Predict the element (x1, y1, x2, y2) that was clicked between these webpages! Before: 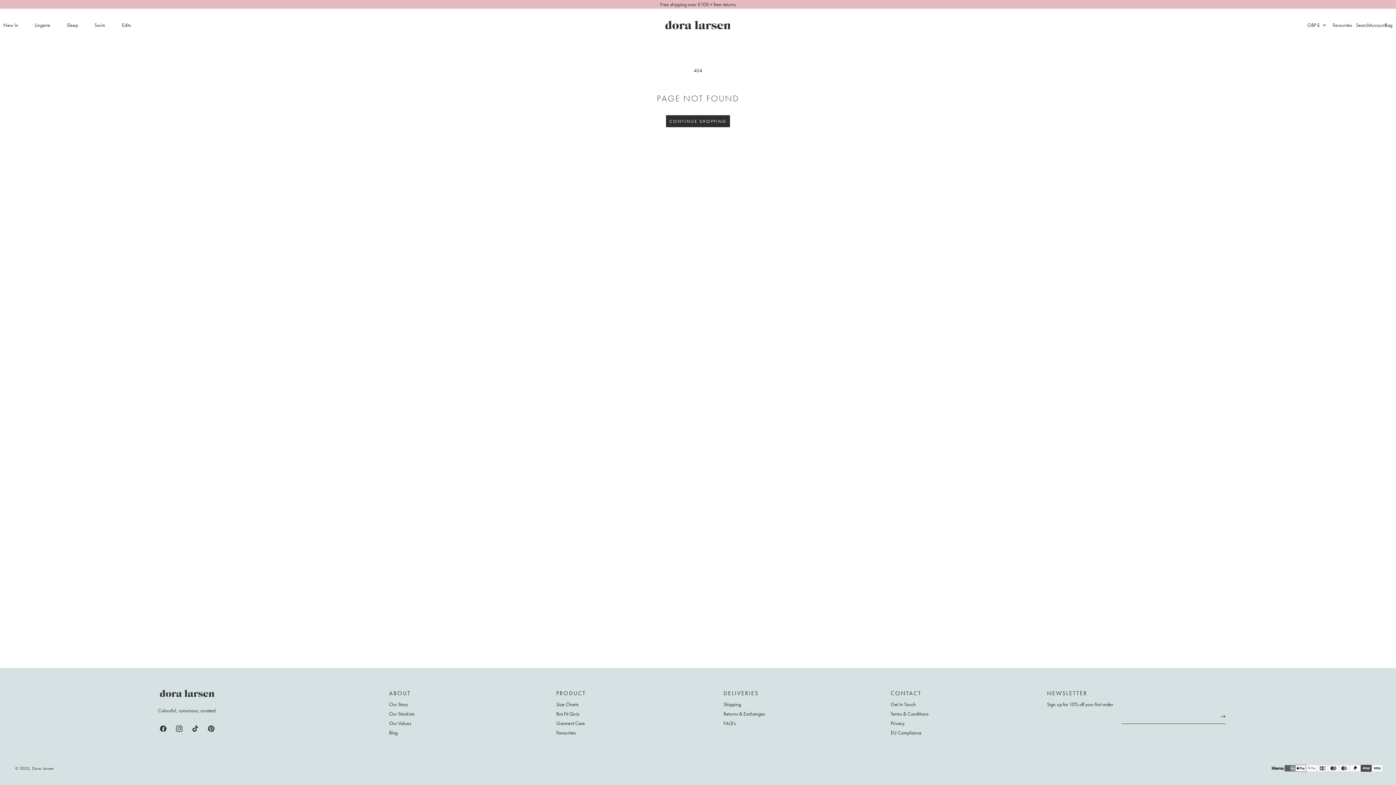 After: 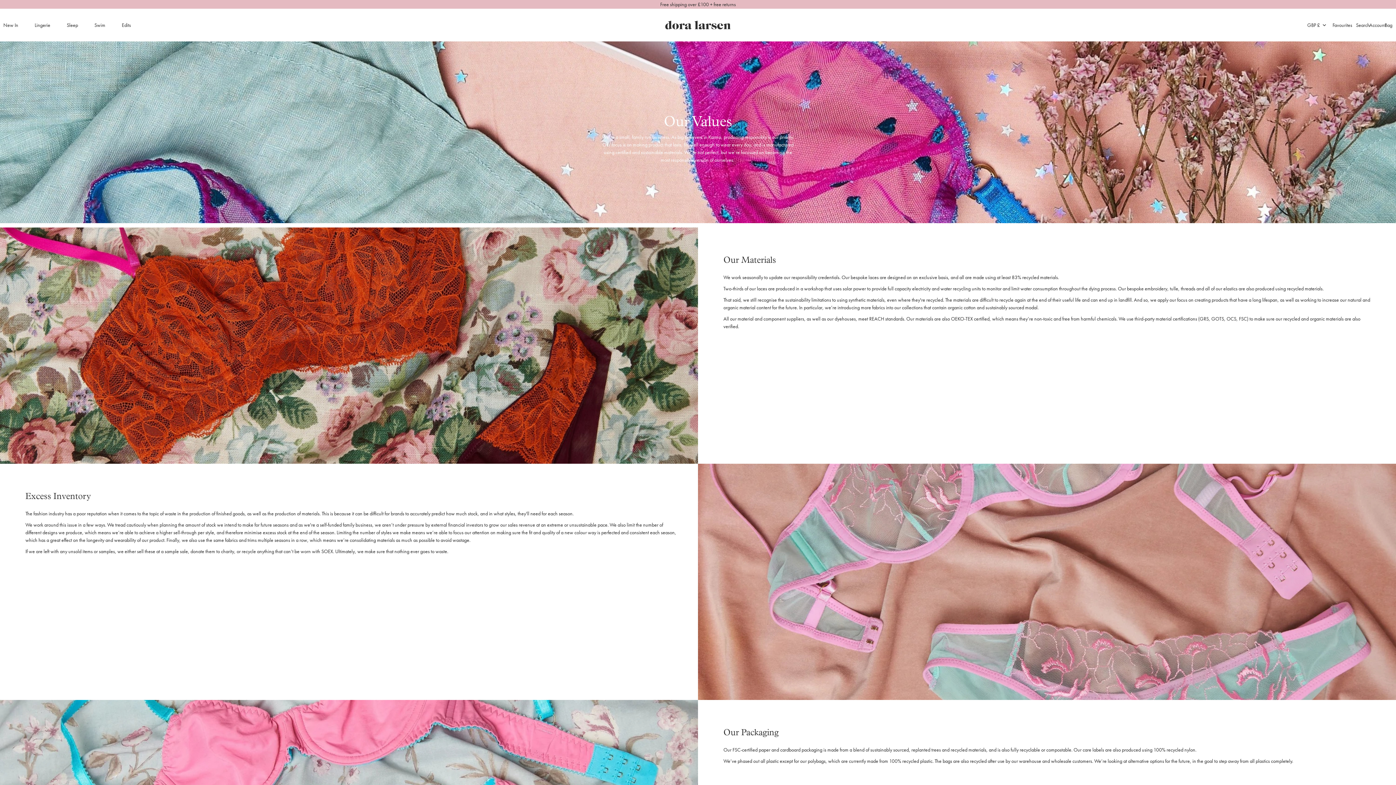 Action: label: Our Values bbox: (389, 718, 411, 728)